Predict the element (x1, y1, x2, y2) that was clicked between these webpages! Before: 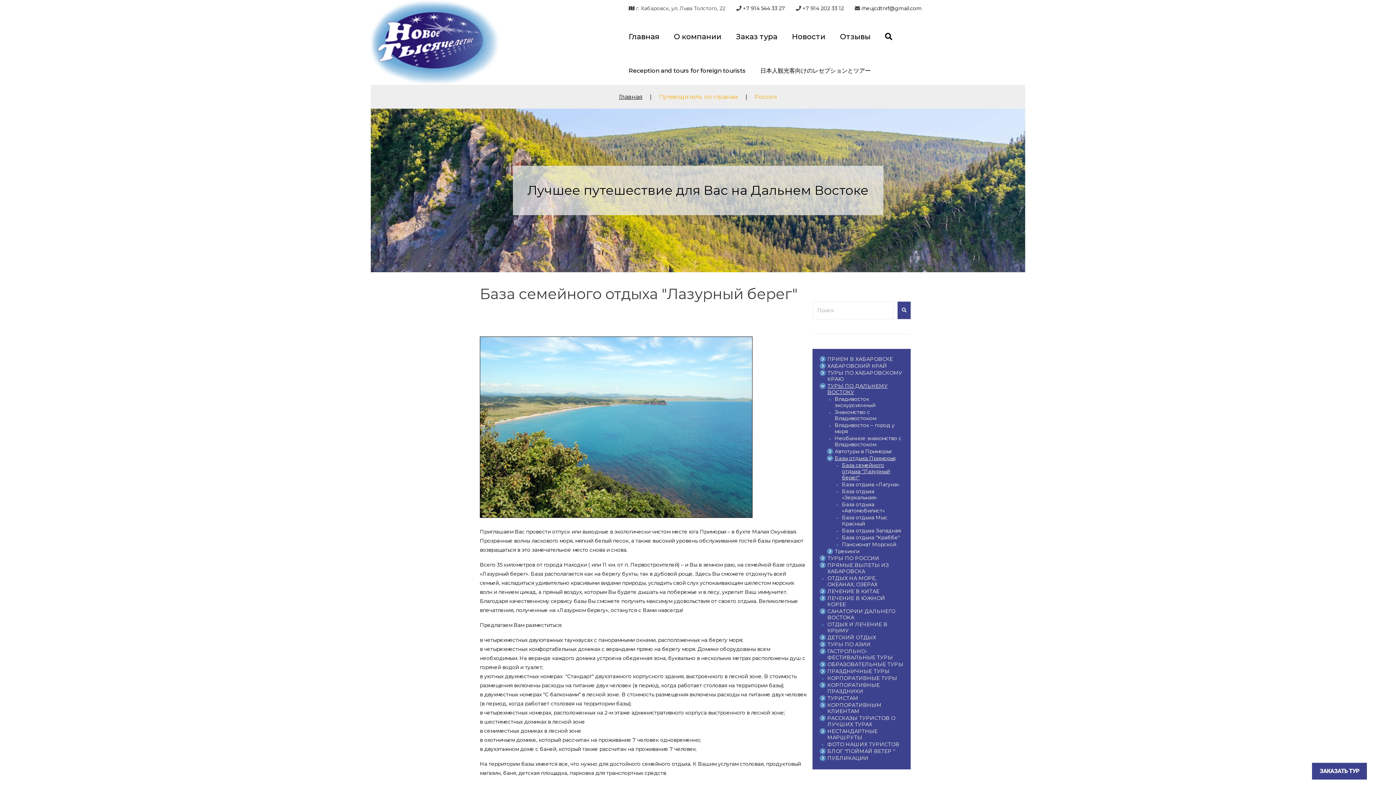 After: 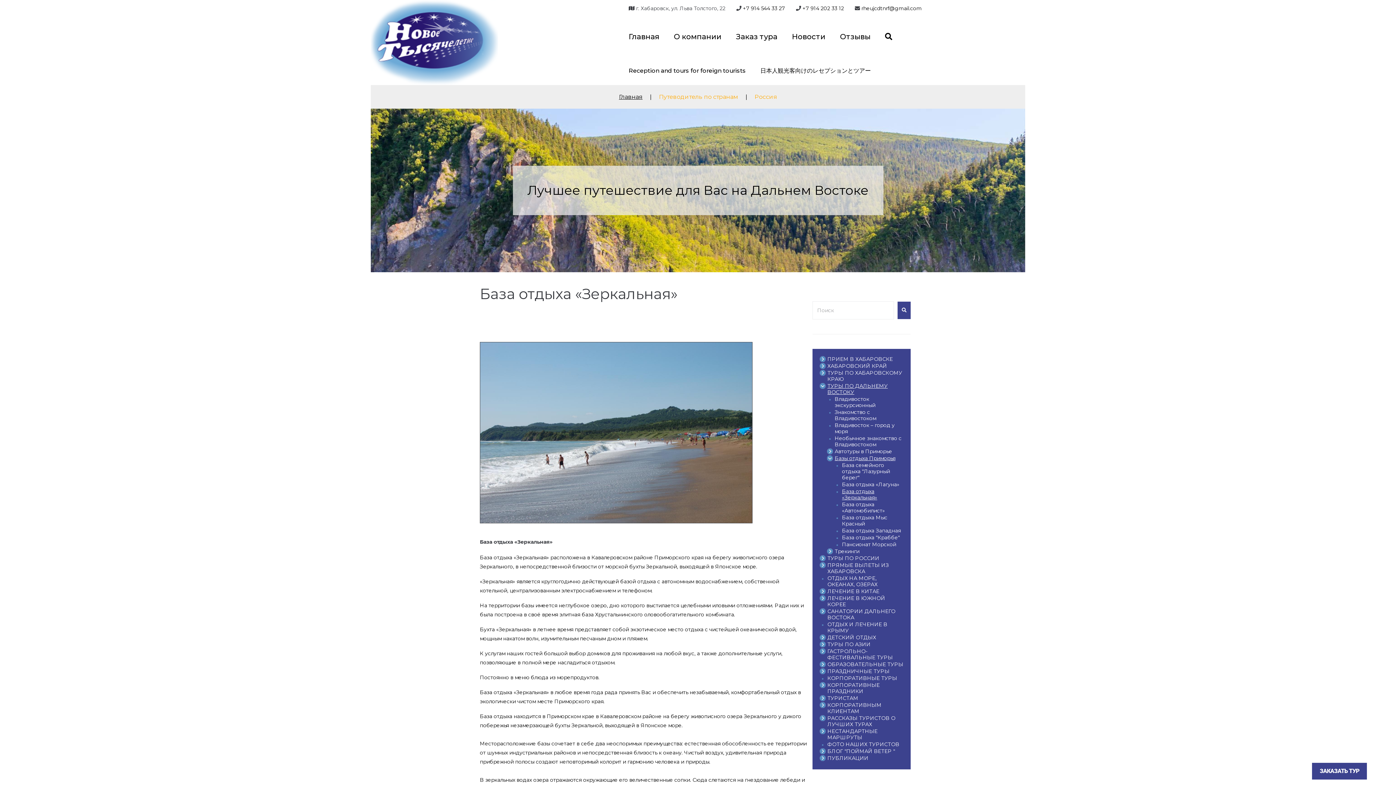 Action: bbox: (842, 488, 877, 501) label: База отдыха «Зеркальная»